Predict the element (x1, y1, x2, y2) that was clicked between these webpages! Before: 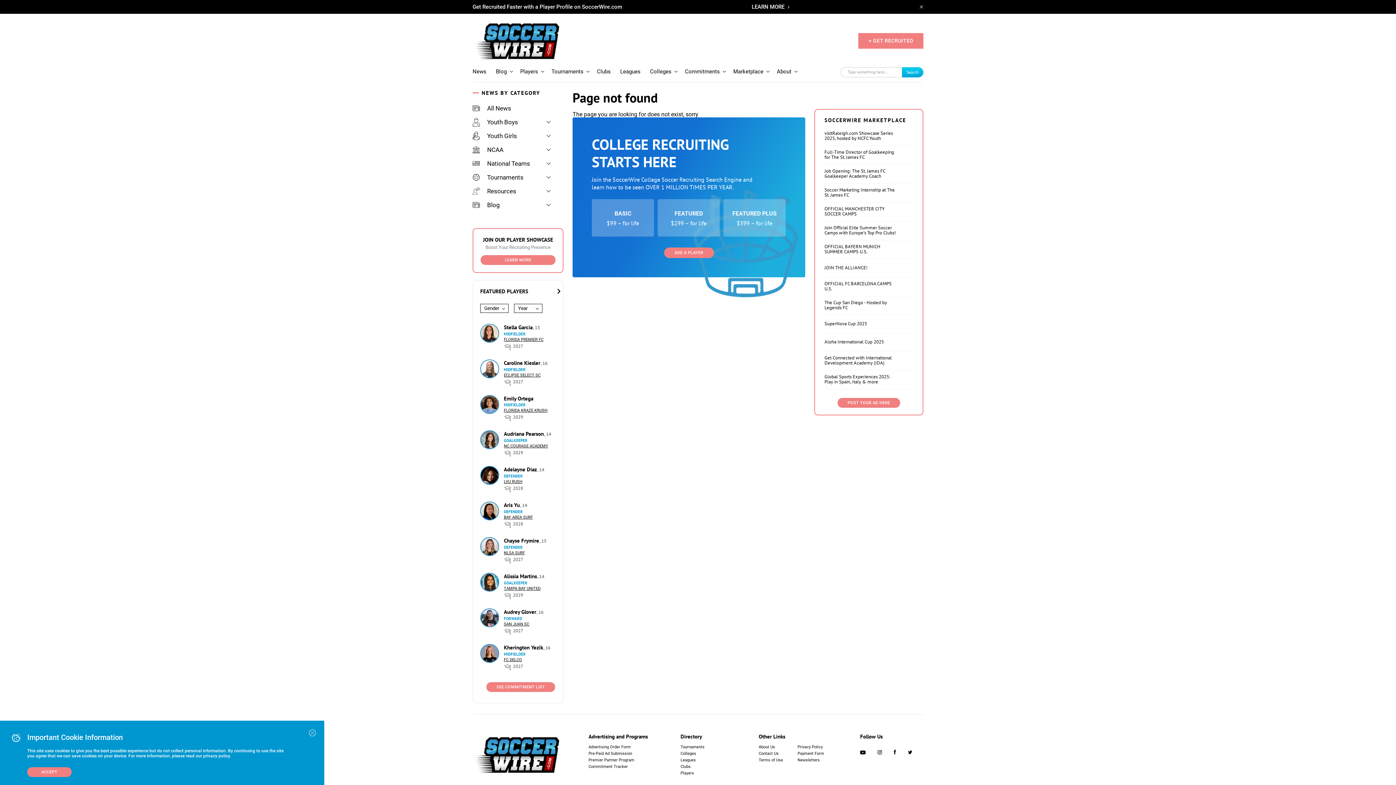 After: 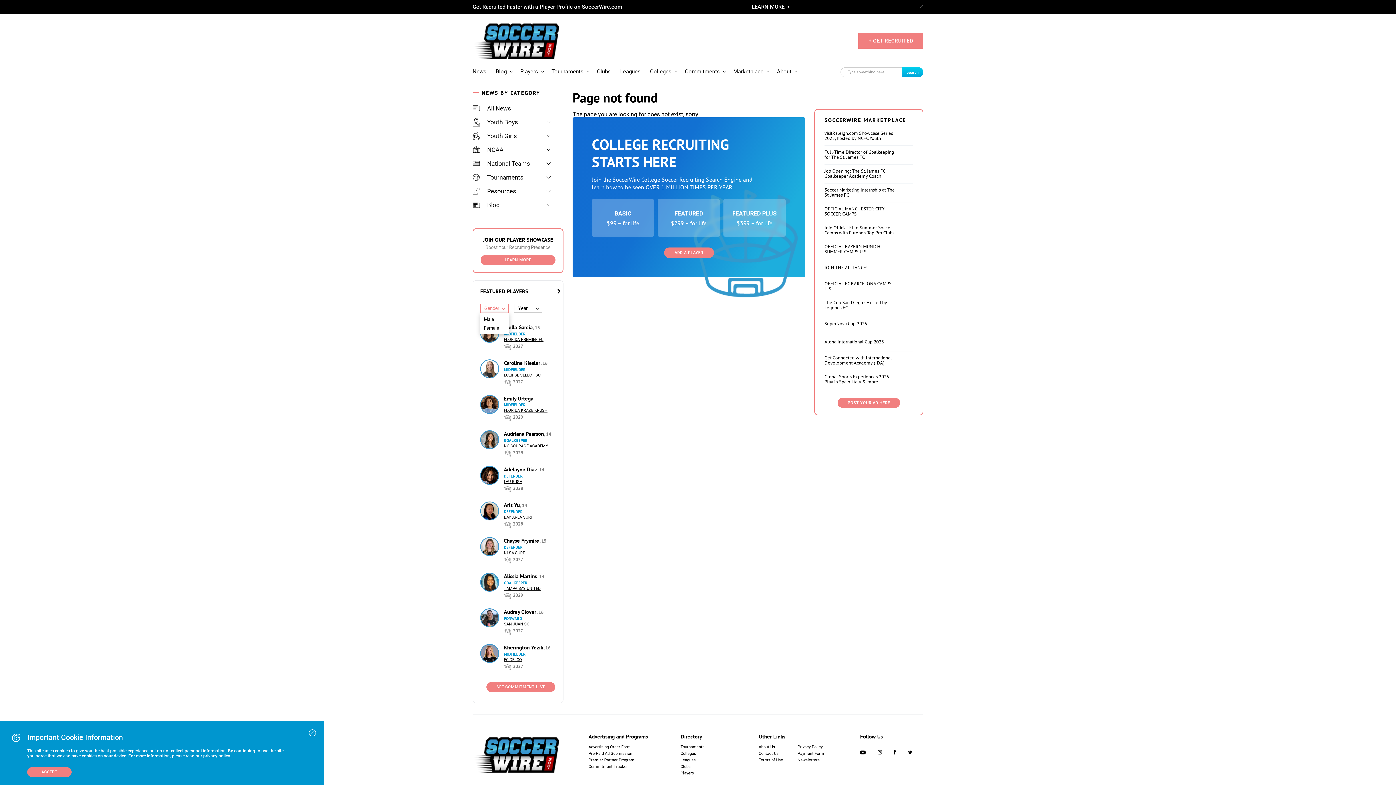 Action: label: Gender bbox: (480, 304, 508, 313)